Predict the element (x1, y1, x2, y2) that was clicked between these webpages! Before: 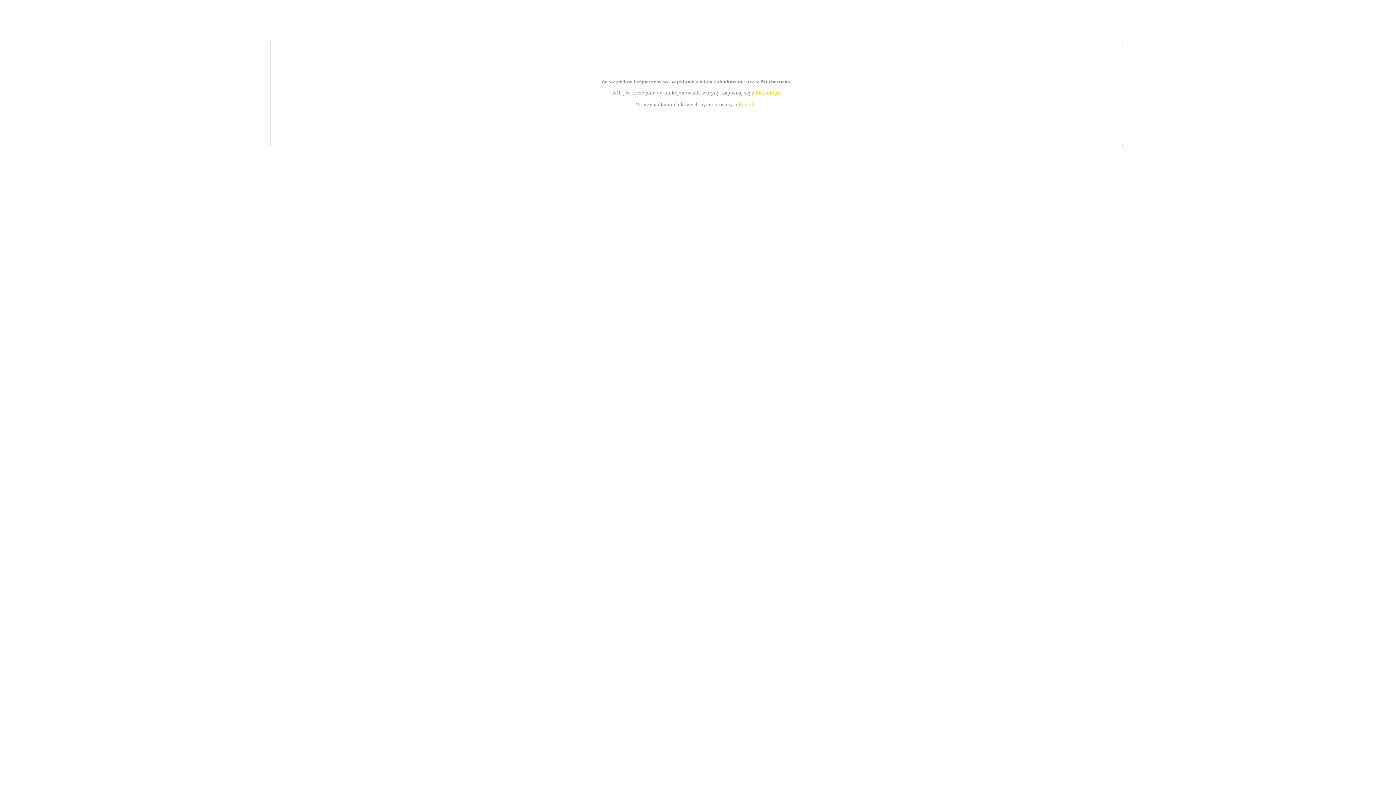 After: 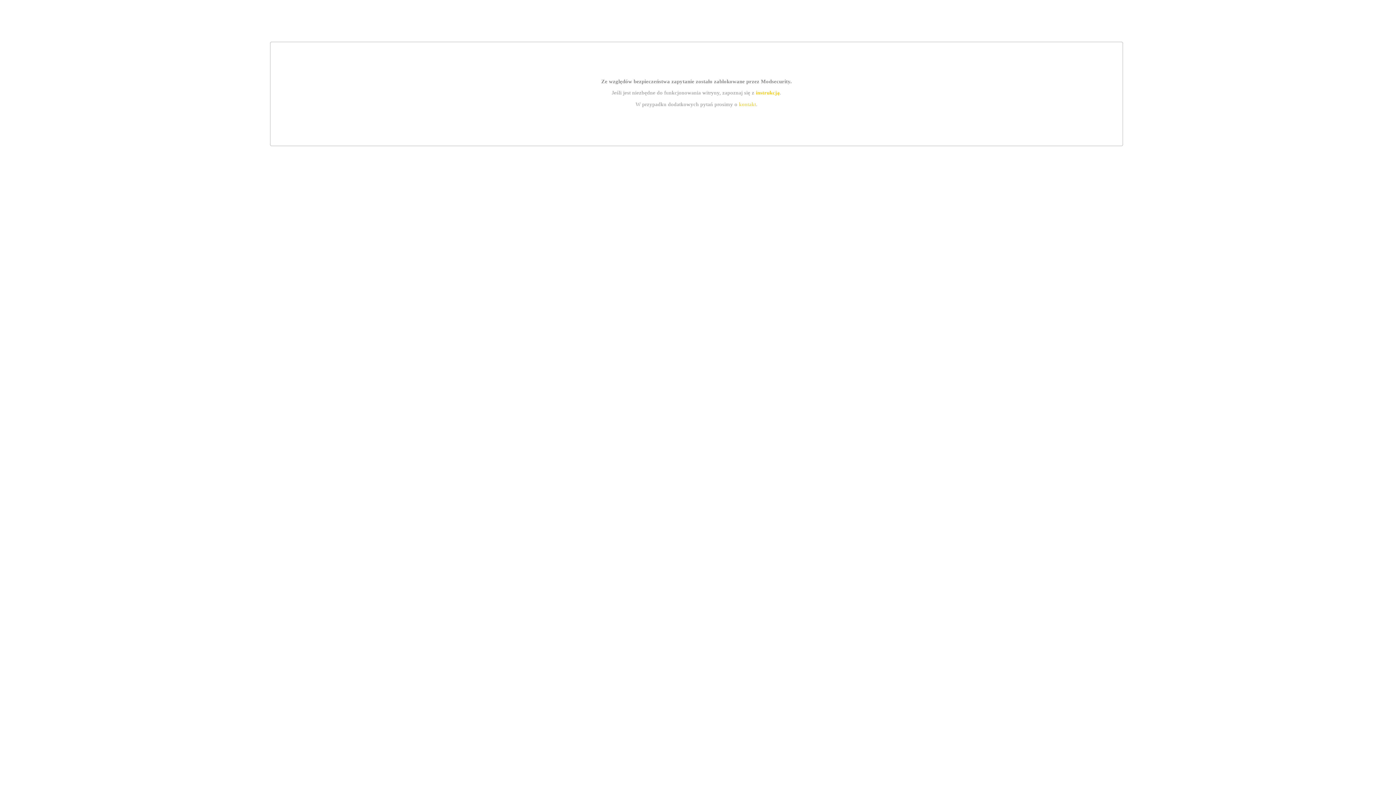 Action: label: instrukcją bbox: (755, 89, 779, 95)